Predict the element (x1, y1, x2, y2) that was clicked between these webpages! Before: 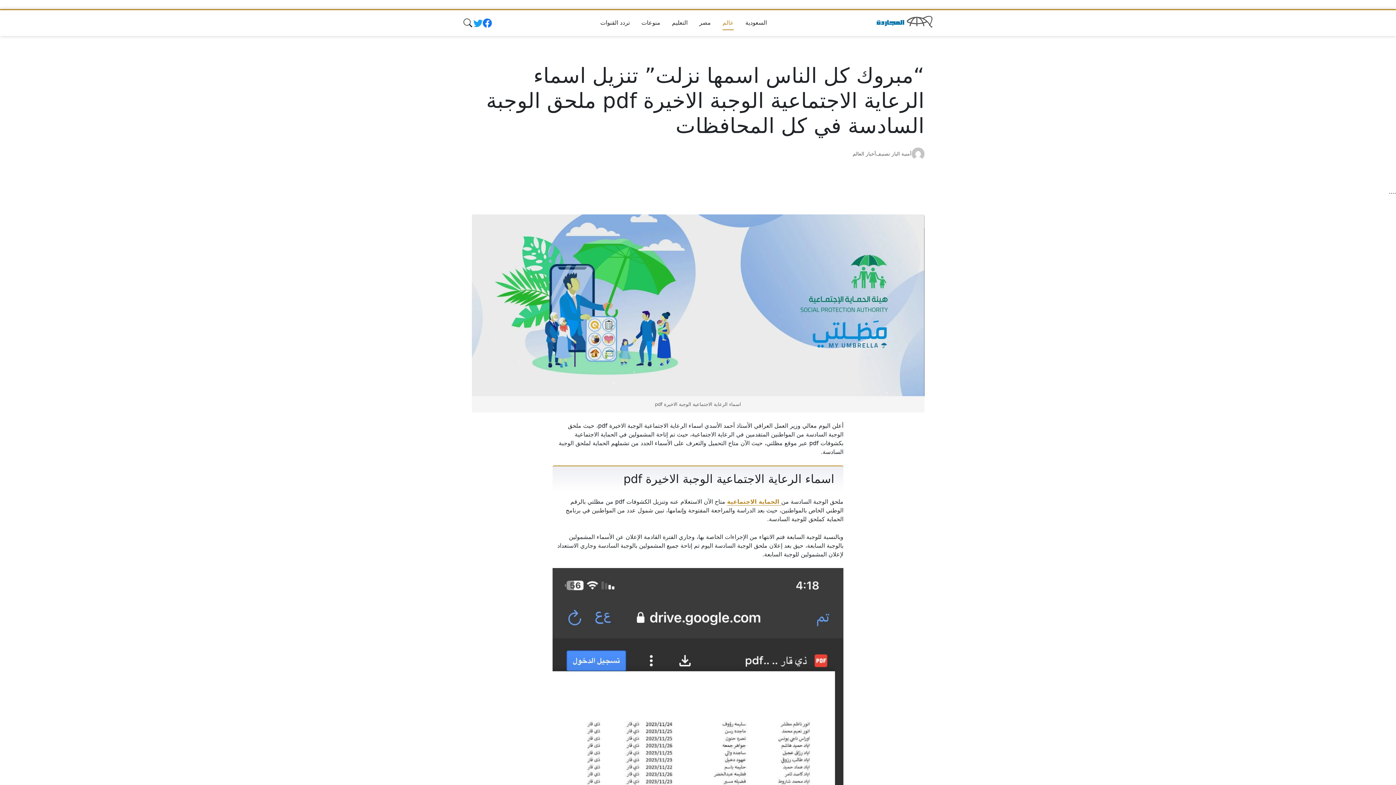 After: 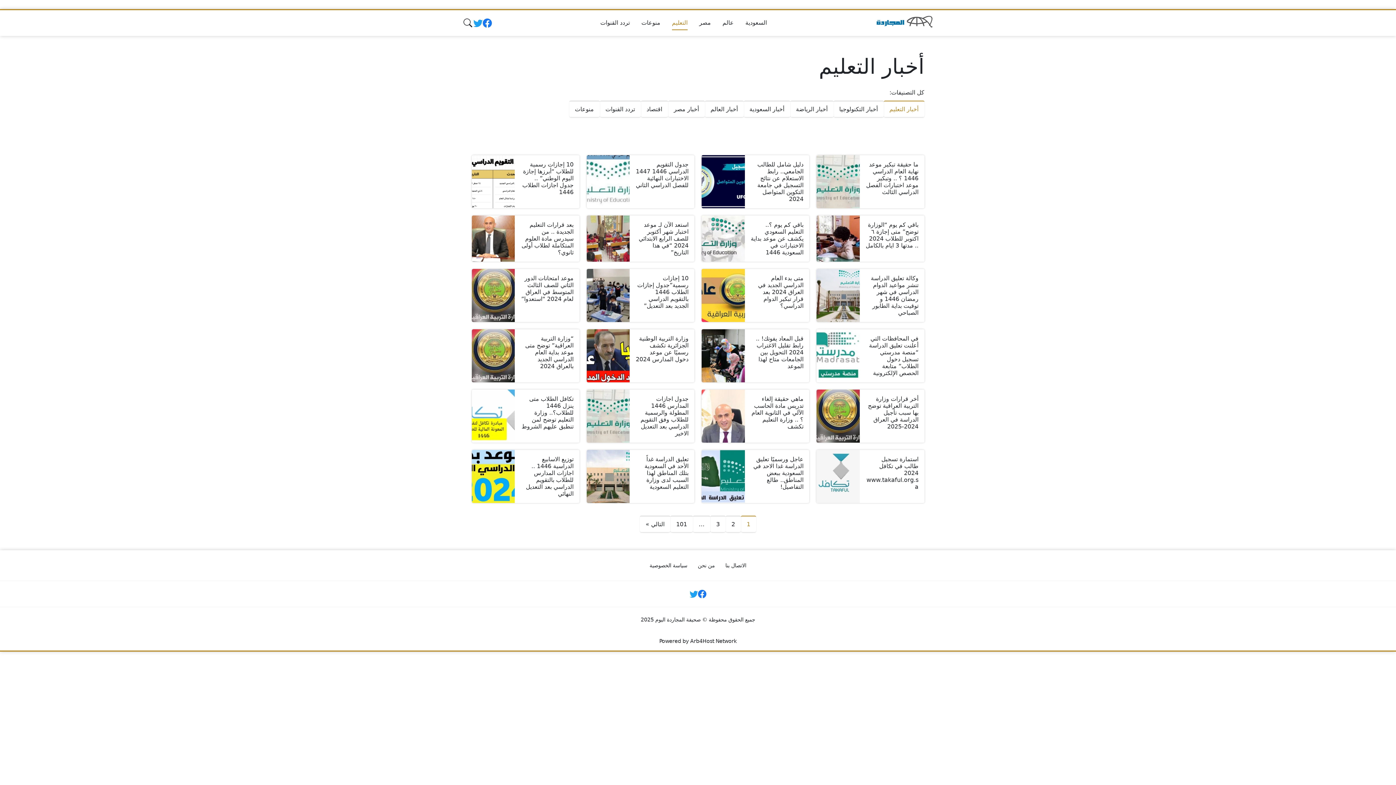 Action: label: التعليم bbox: (666, 15, 693, 30)